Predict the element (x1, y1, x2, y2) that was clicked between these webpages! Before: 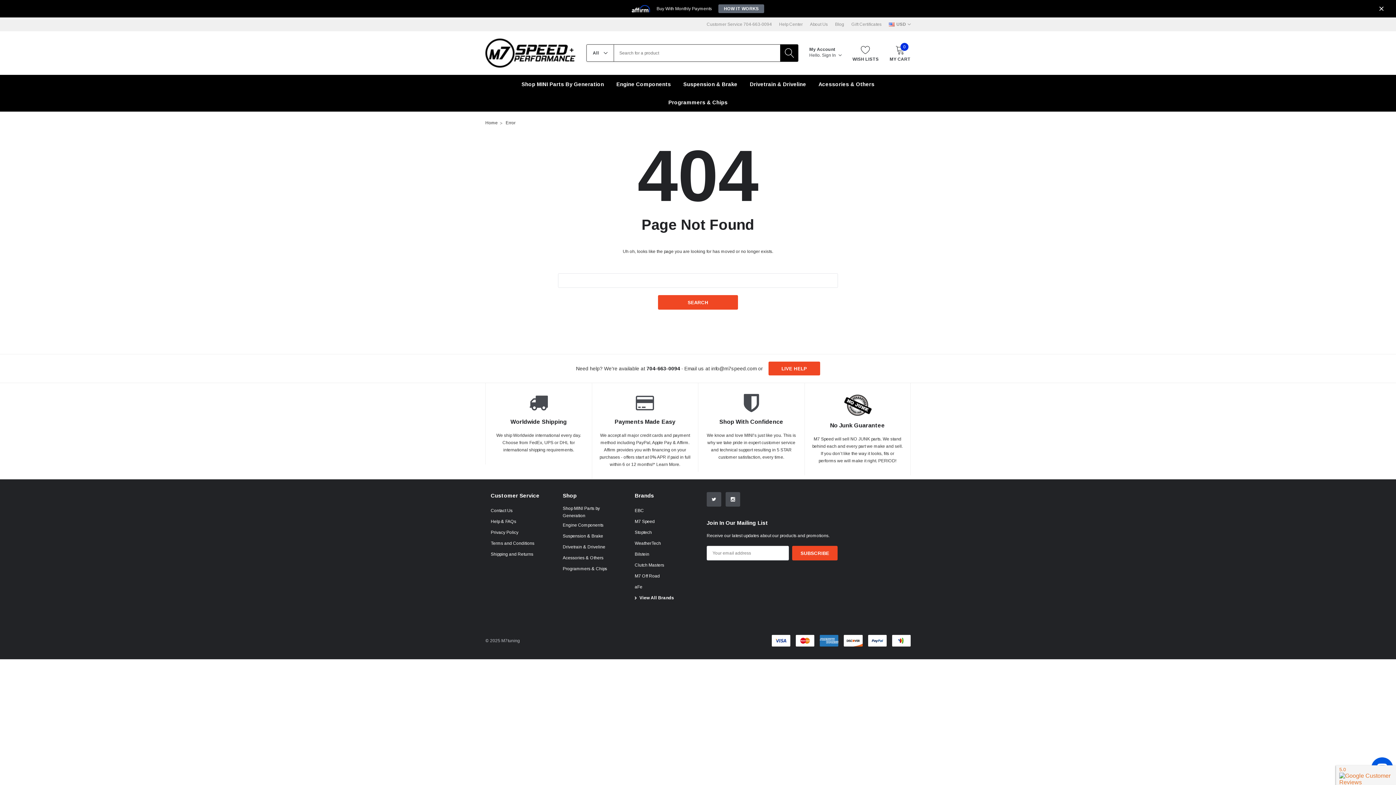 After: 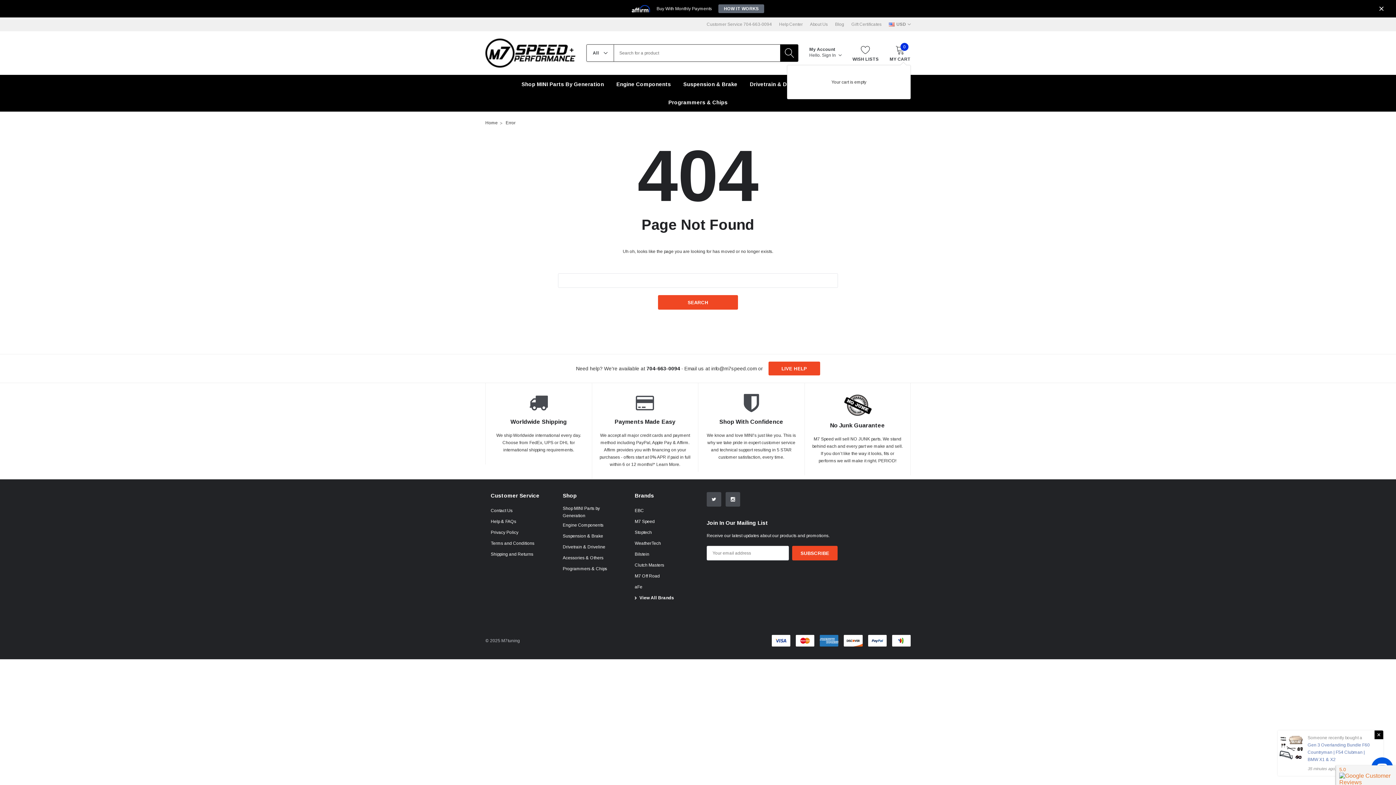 Action: bbox: (889, 44, 910, 61) label: My Cart